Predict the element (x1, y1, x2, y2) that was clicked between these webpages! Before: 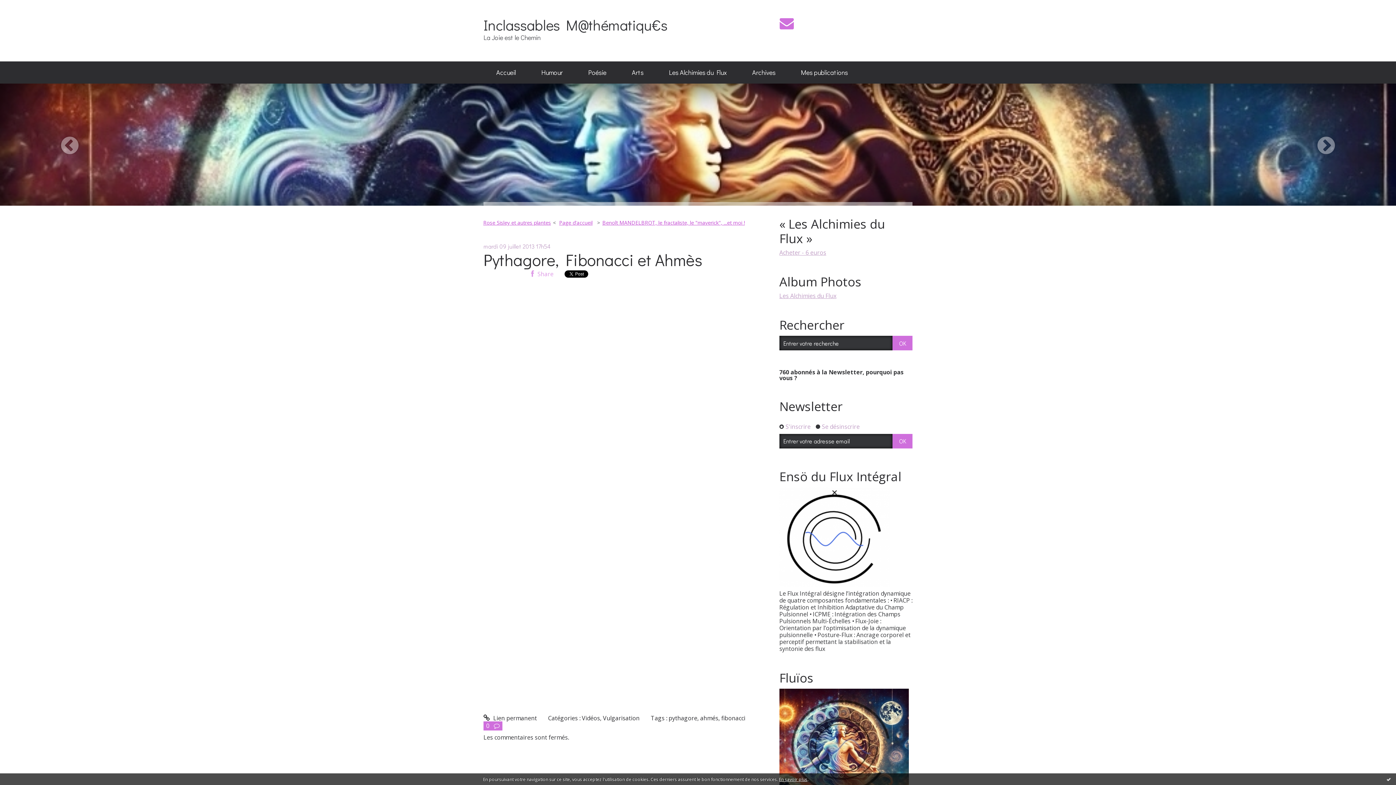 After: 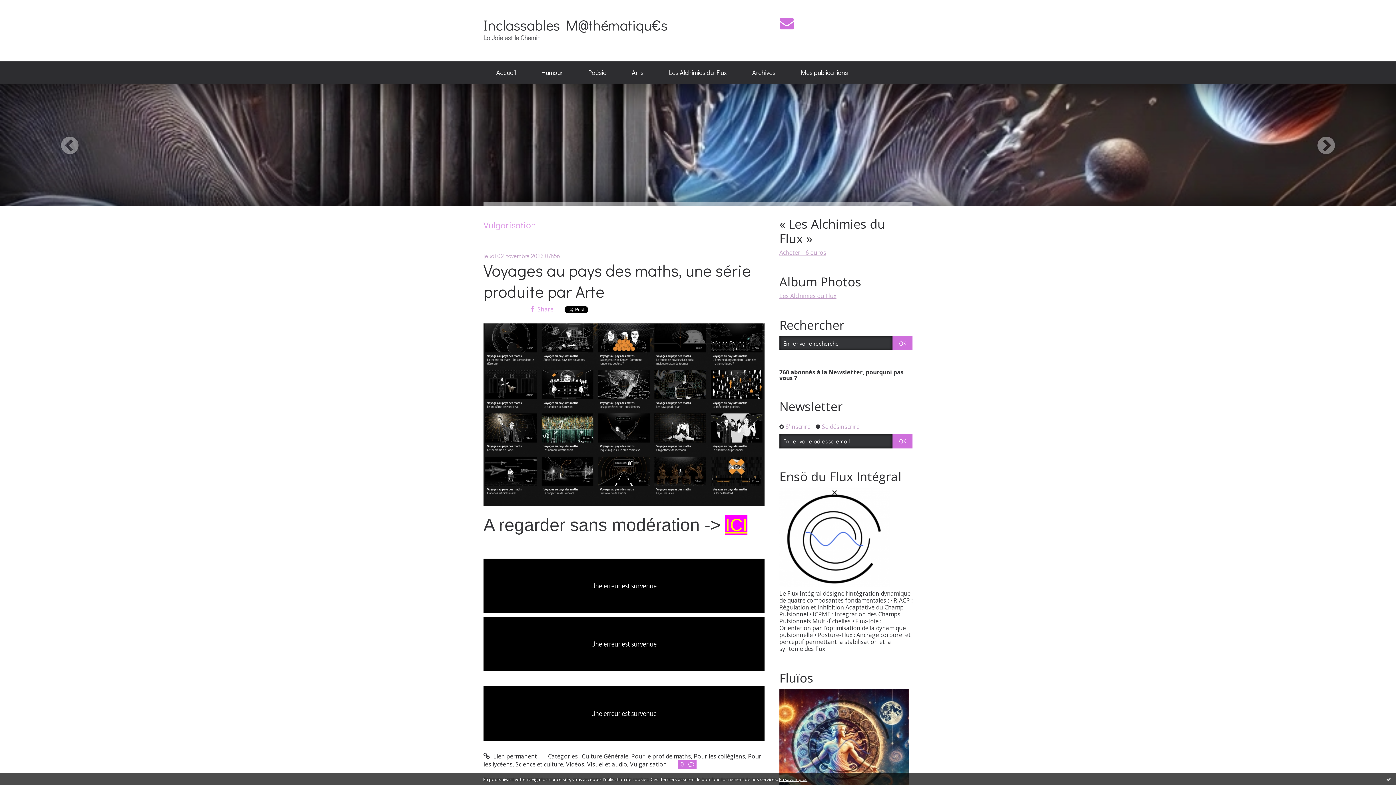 Action: label: Vulgarisation bbox: (603, 714, 639, 722)